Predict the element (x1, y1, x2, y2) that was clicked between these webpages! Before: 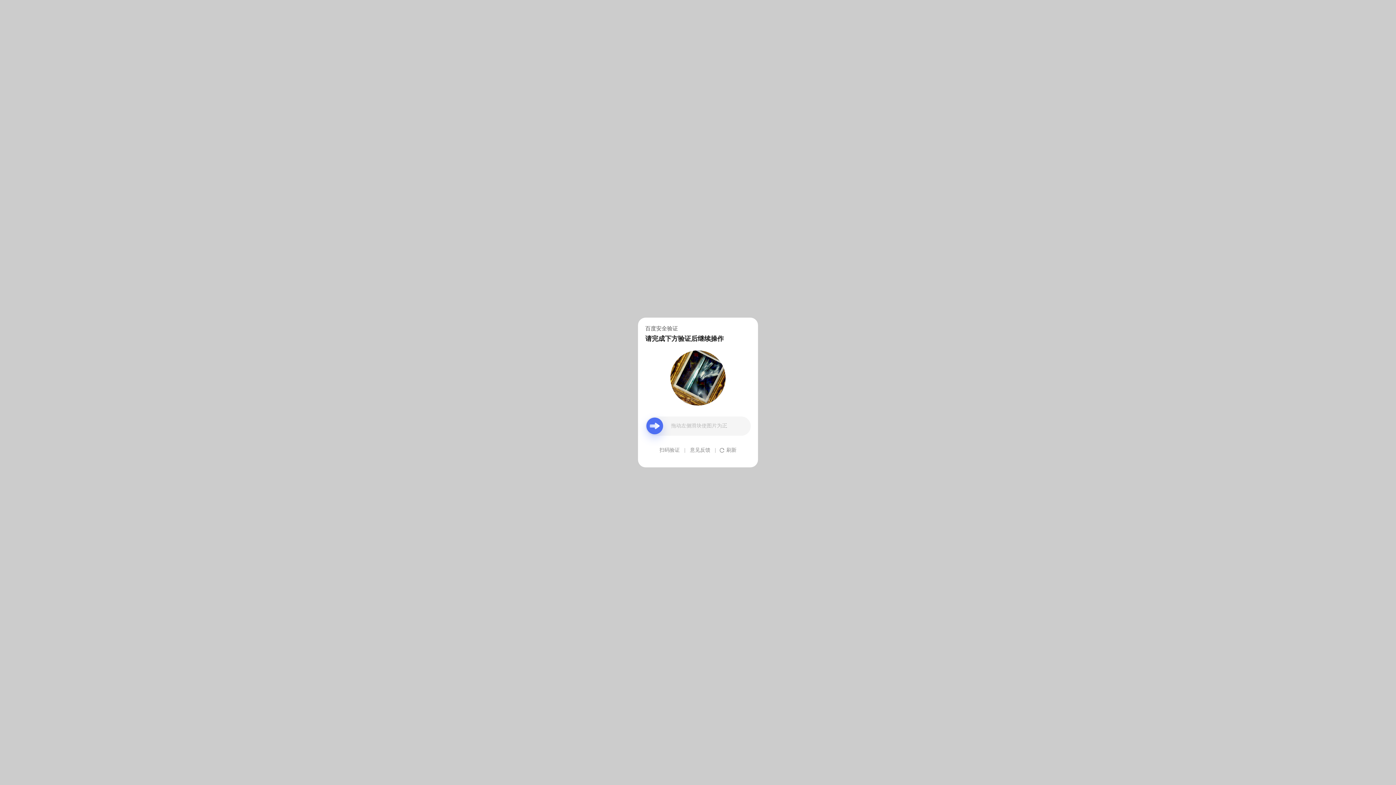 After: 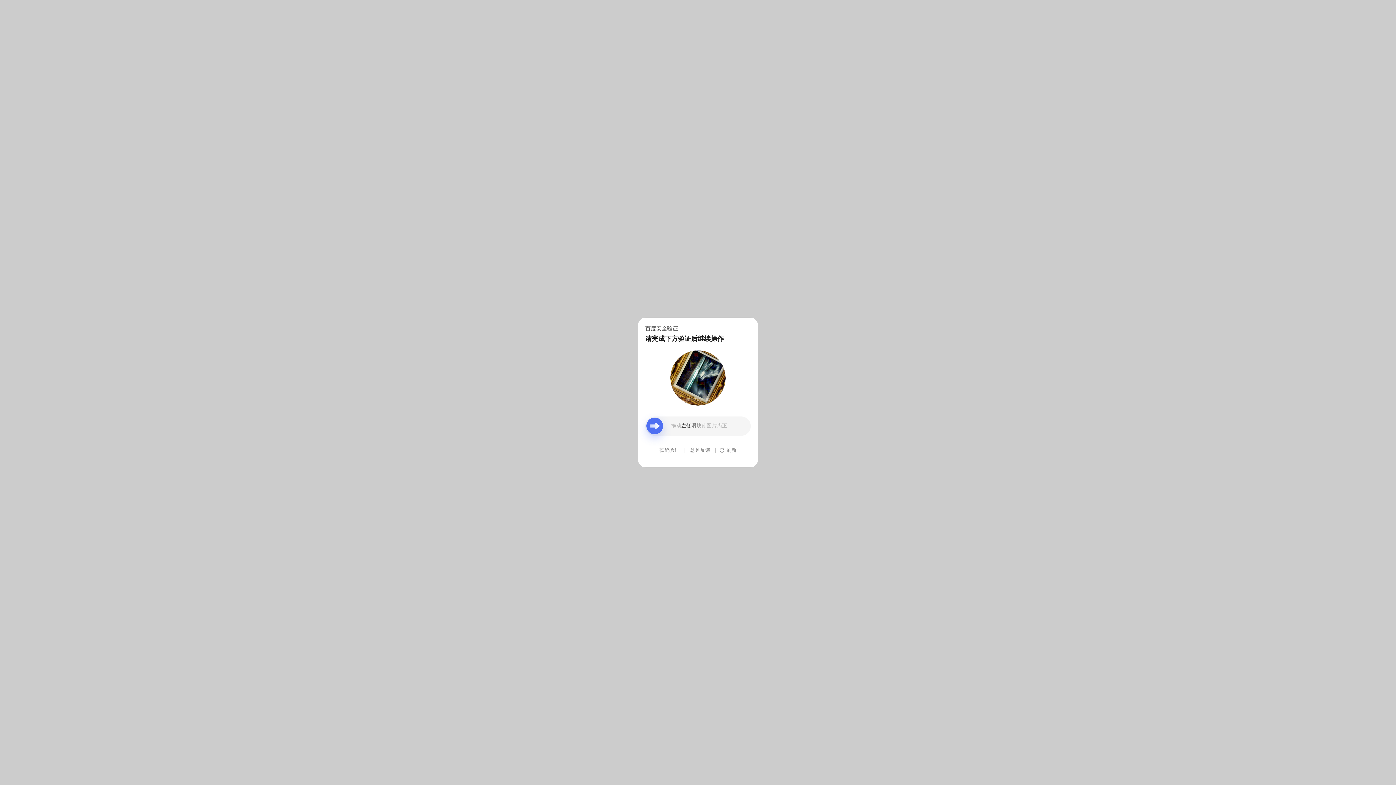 Action: bbox: (690, 439, 710, 461) label: 意见反馈